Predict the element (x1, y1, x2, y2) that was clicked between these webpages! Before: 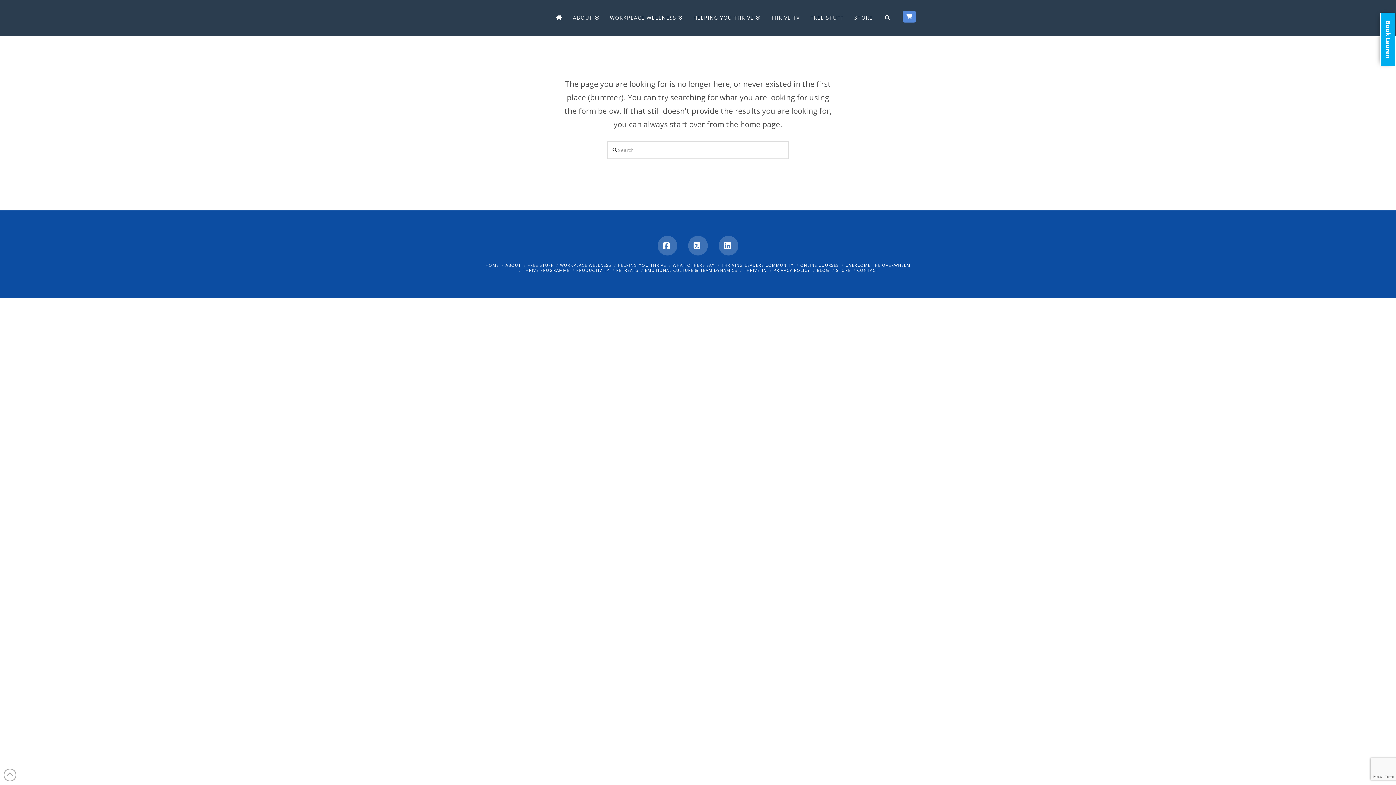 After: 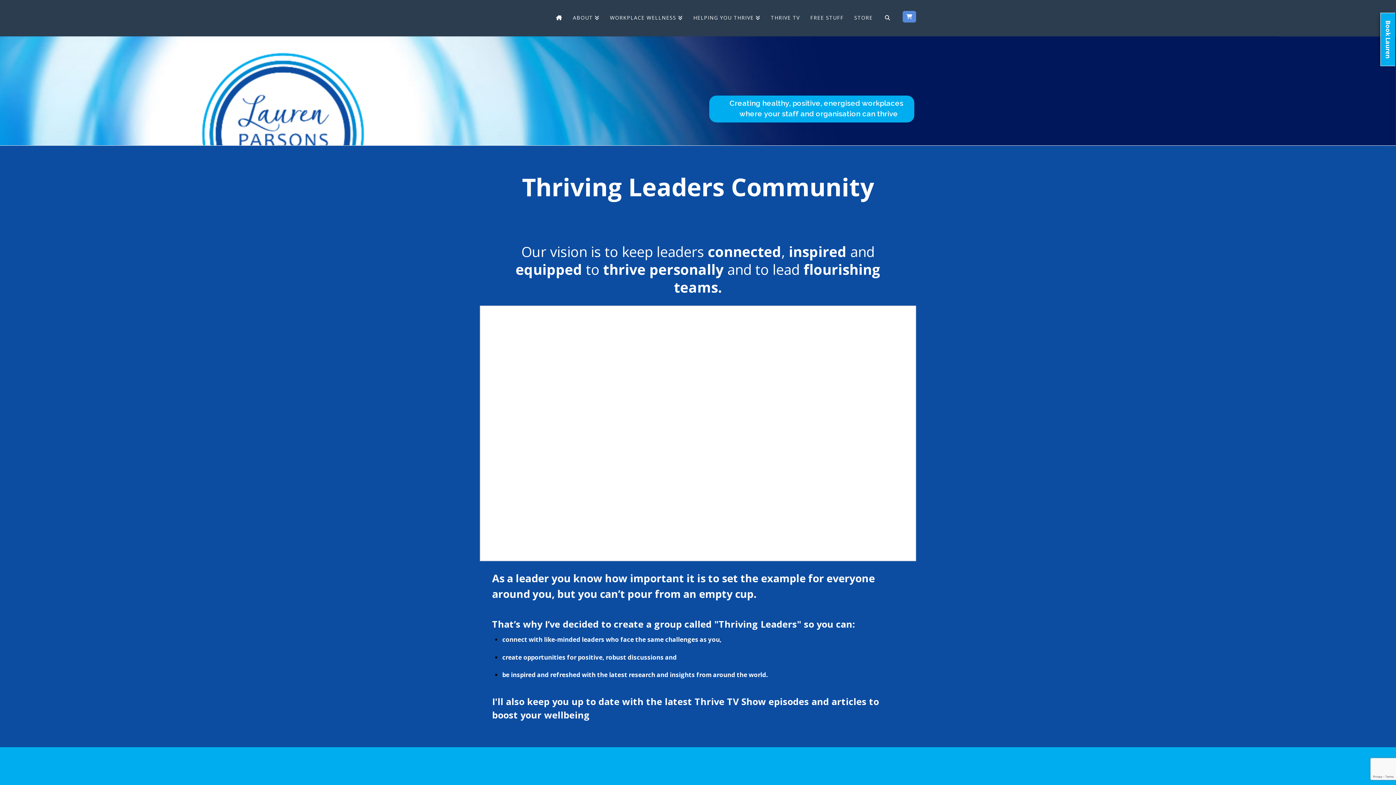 Action: bbox: (721, 262, 793, 267) label: THRIVING LEADERS COMMUNITY